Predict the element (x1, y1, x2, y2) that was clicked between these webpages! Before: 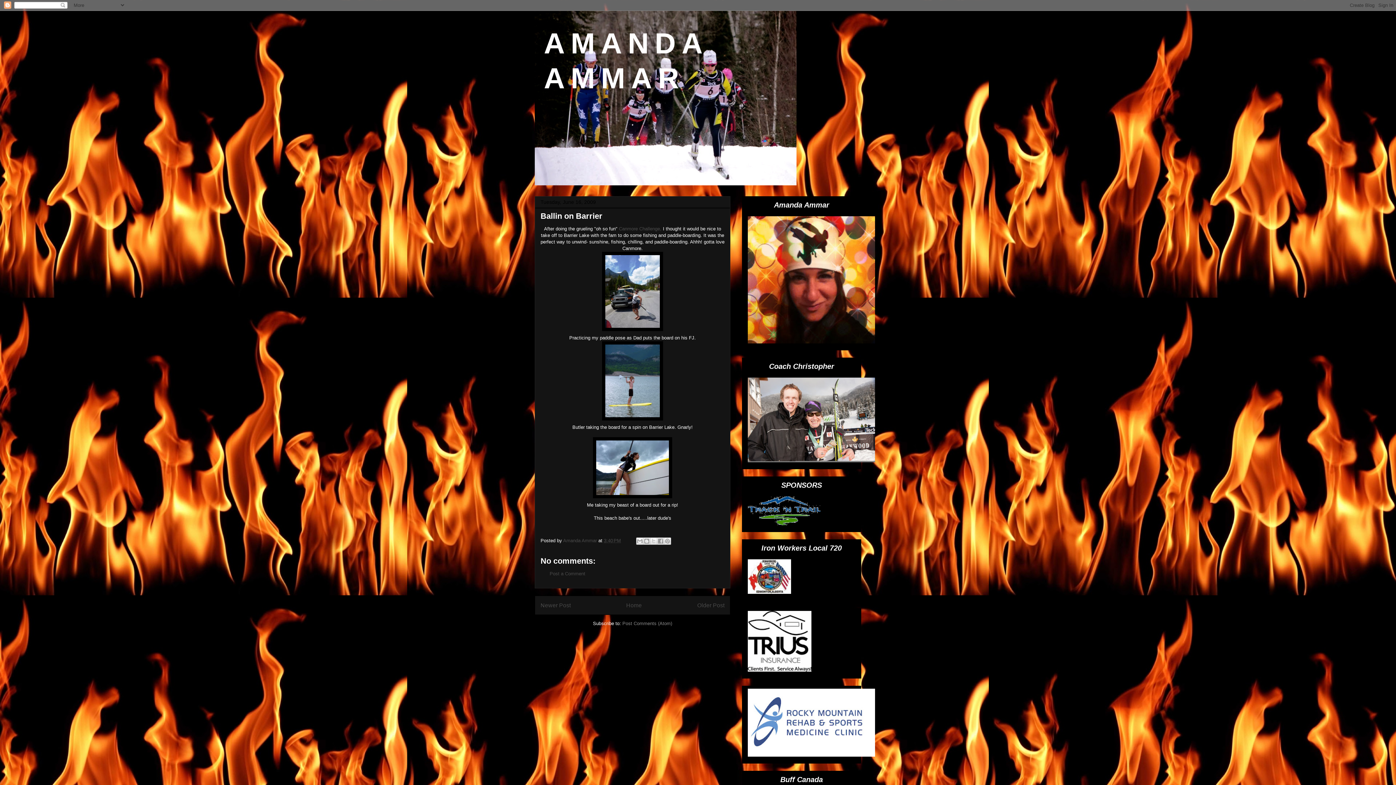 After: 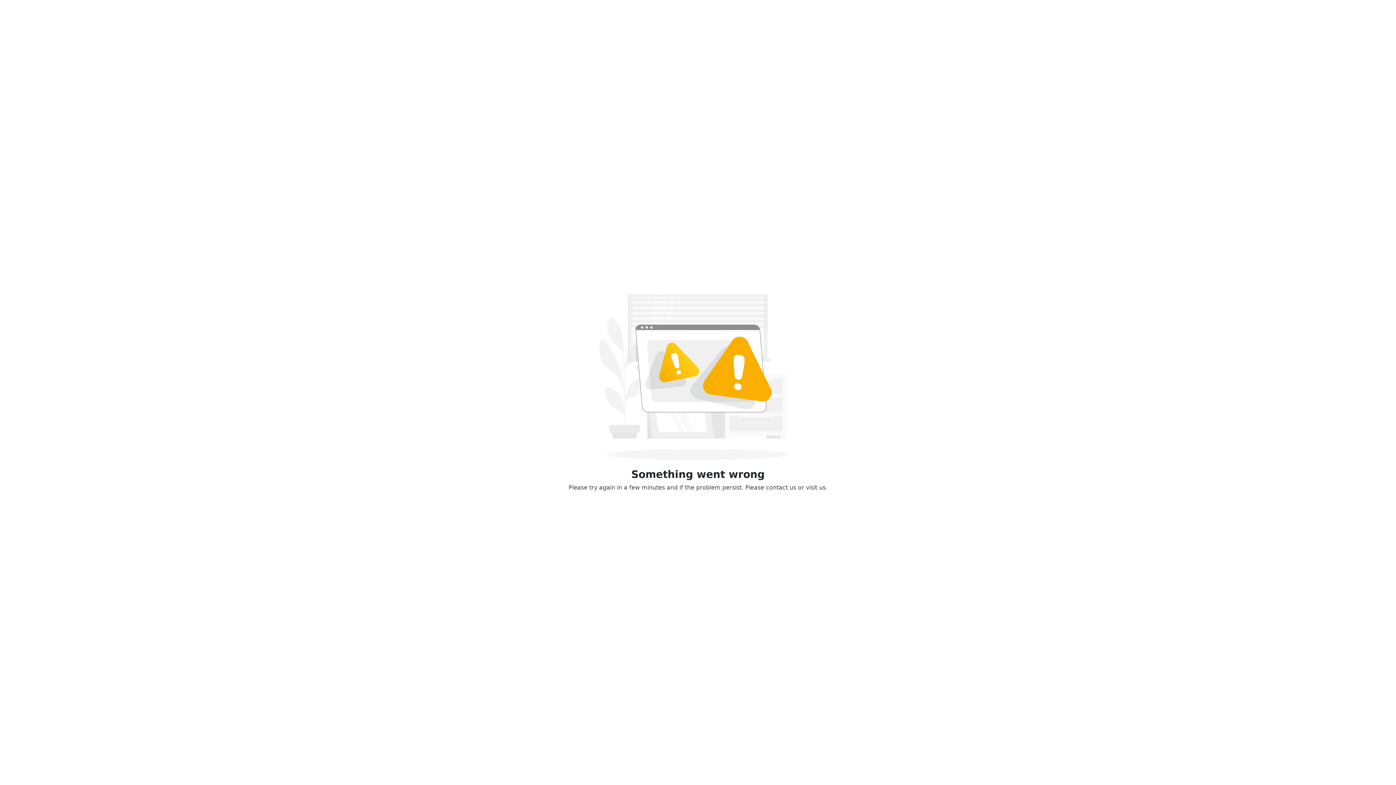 Action: bbox: (748, 589, 791, 595)